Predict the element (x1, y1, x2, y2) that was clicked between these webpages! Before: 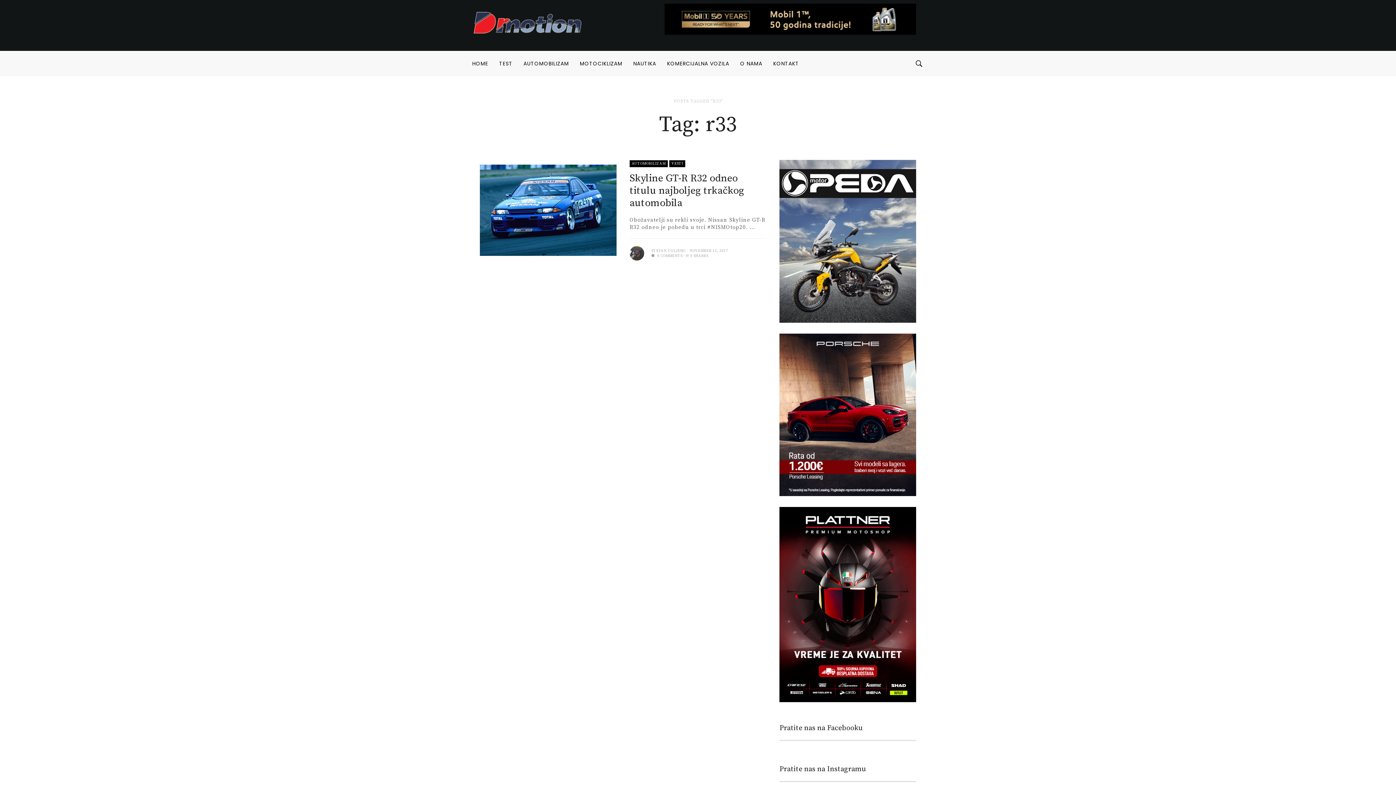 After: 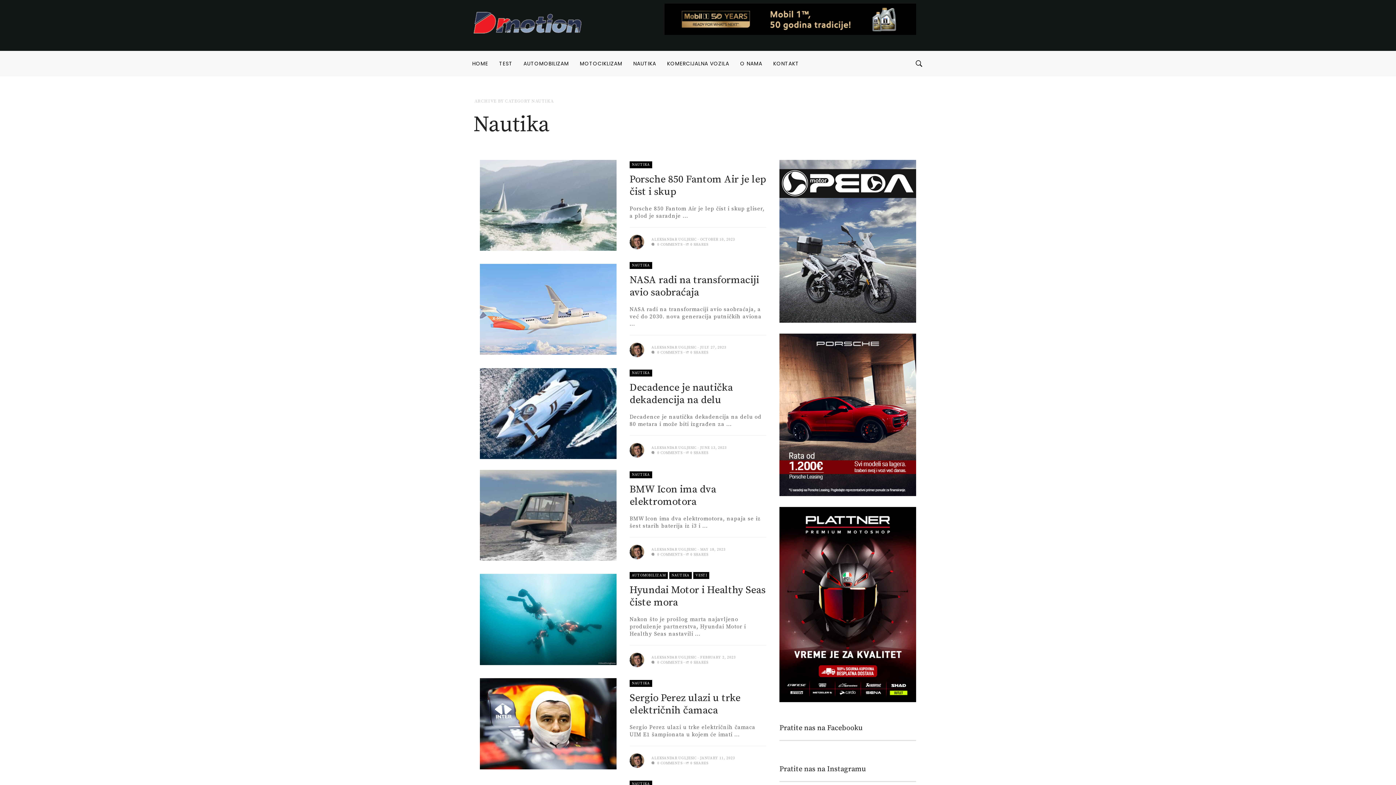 Action: label: NAUTIKA bbox: (628, 50, 661, 76)